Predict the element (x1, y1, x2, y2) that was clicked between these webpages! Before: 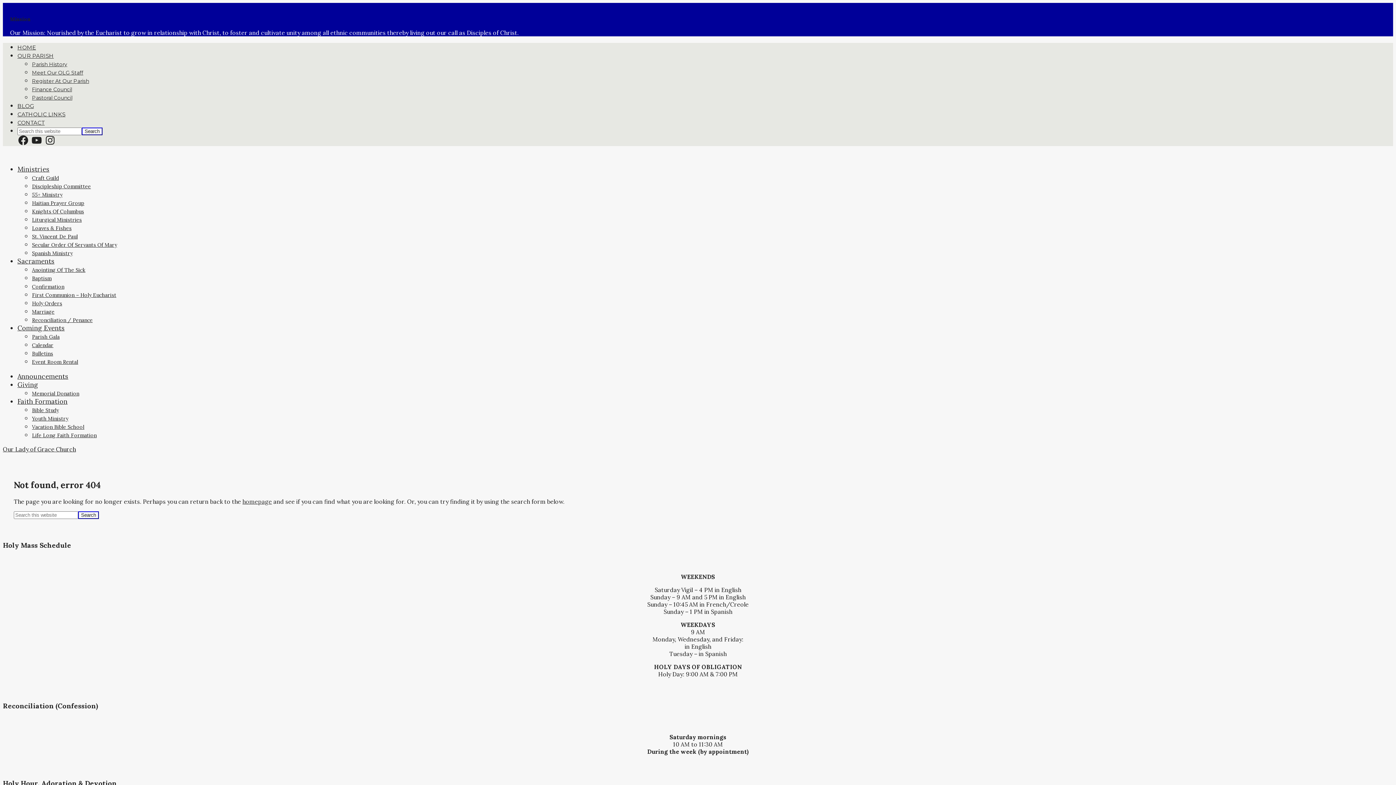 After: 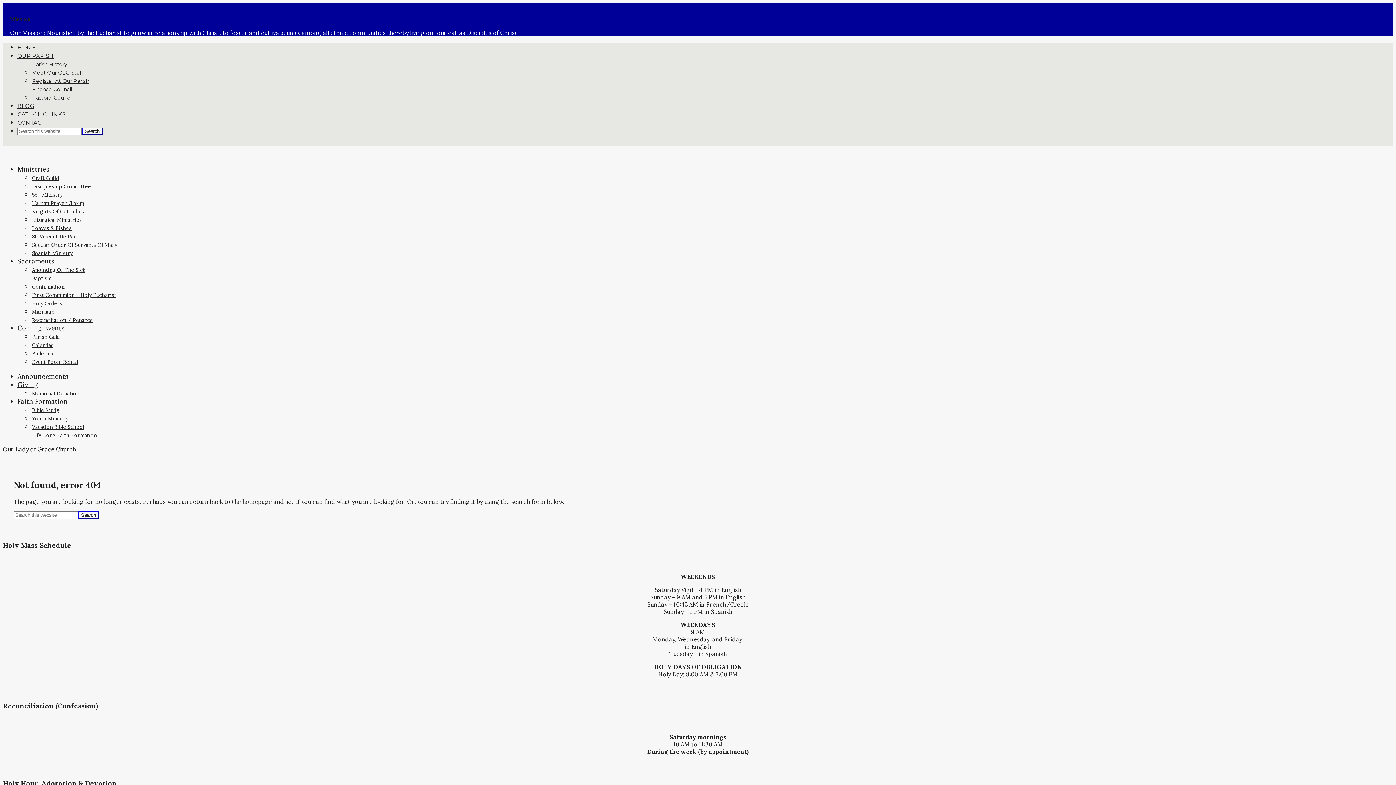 Action: label: Holy Orders bbox: (32, 300, 62, 307)